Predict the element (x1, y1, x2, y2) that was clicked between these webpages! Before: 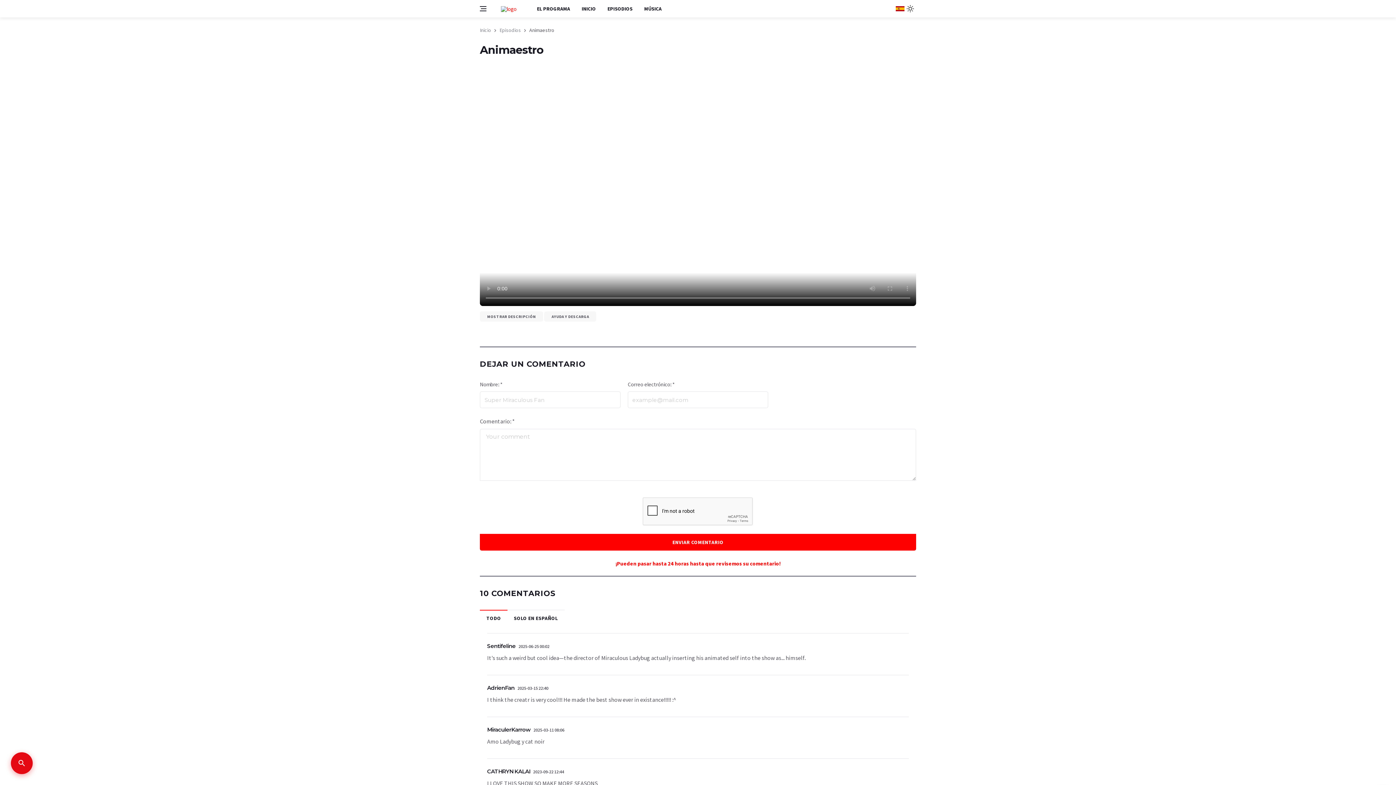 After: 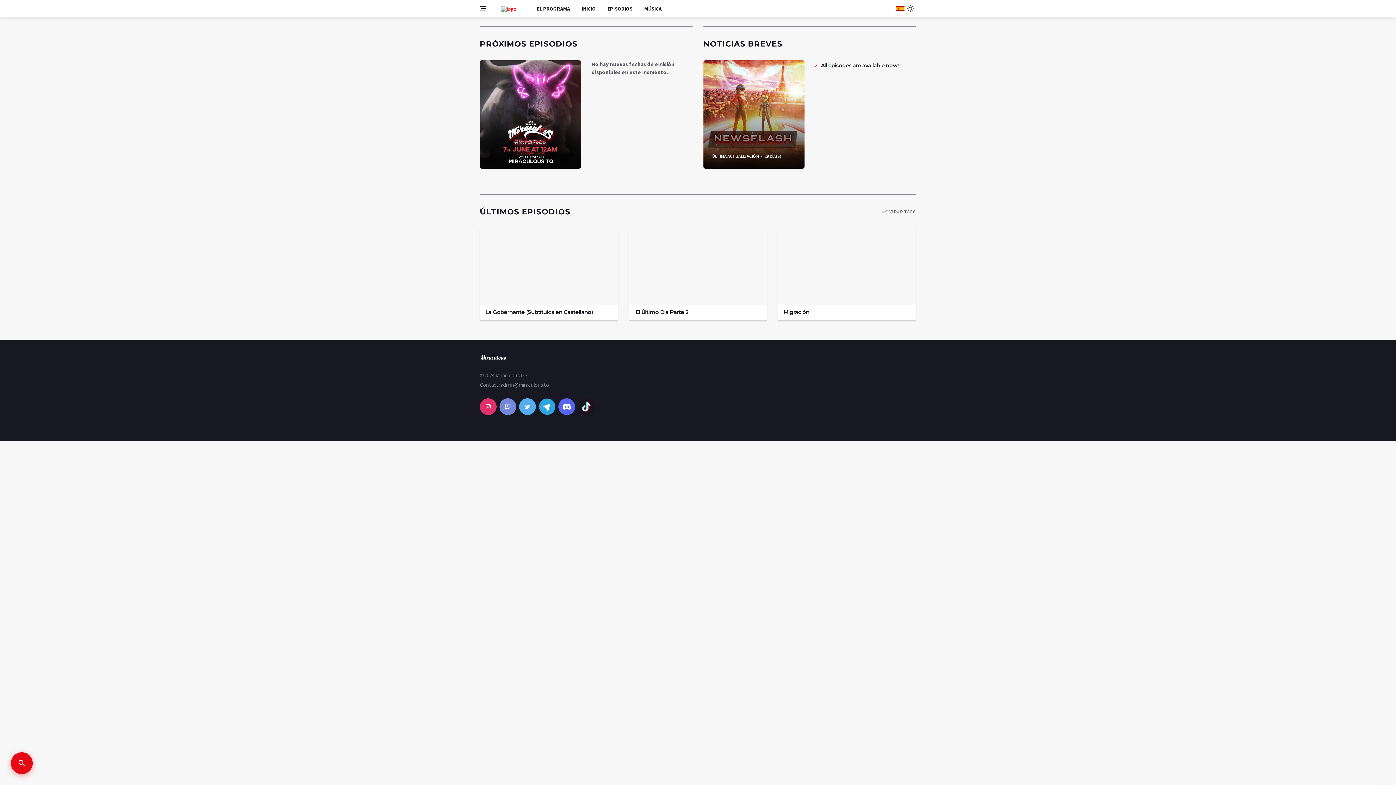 Action: label: Inicio bbox: (480, 26, 491, 33)